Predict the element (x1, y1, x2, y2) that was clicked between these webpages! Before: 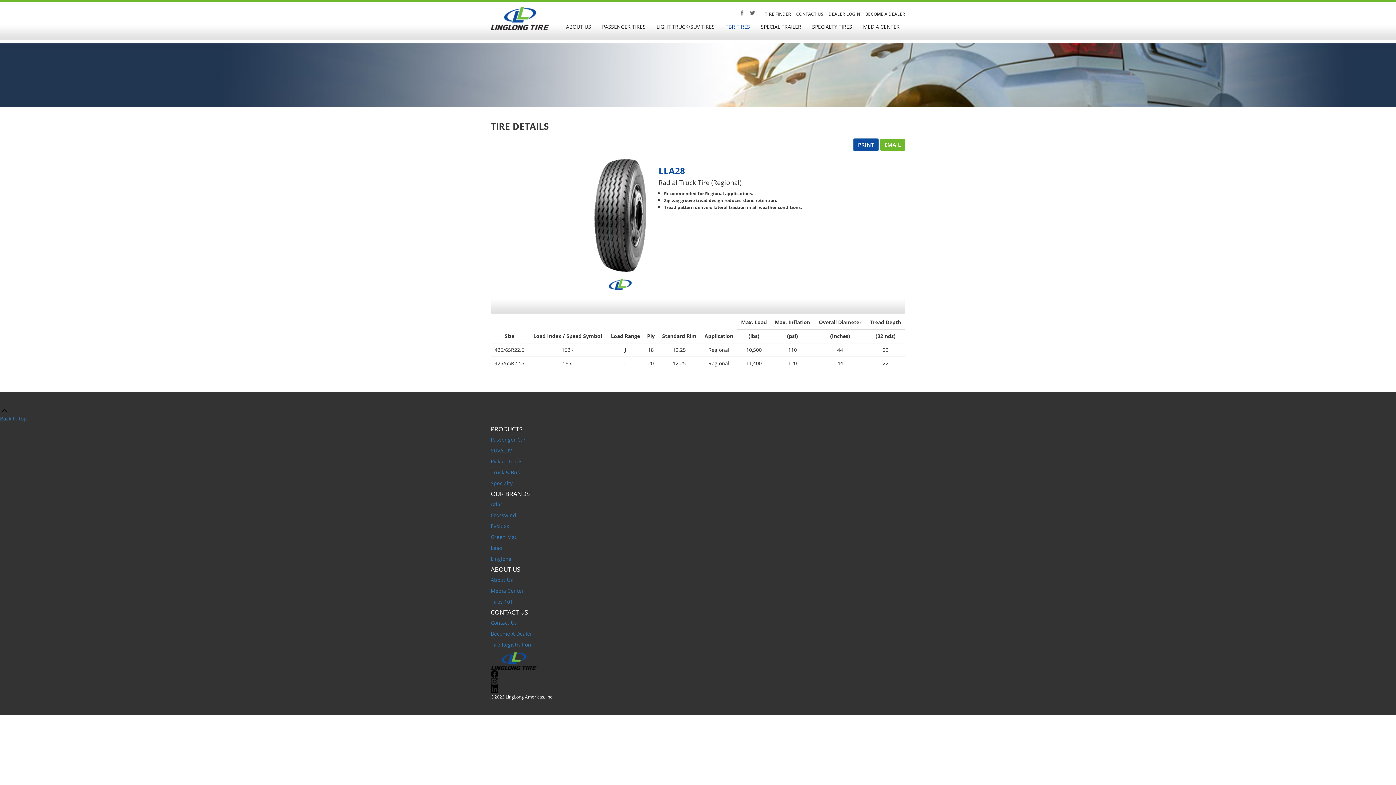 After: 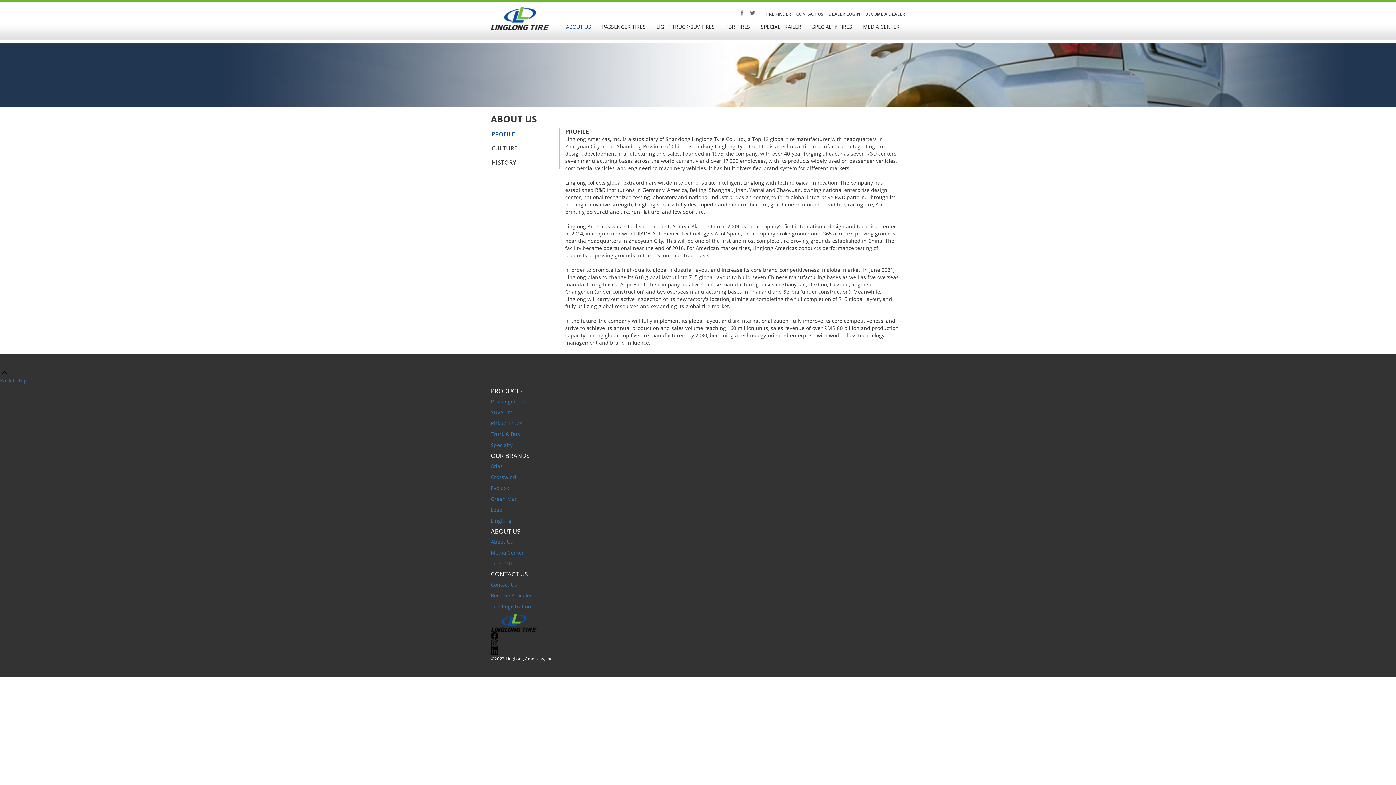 Action: bbox: (560, 17, 596, 36) label: ABOUT US